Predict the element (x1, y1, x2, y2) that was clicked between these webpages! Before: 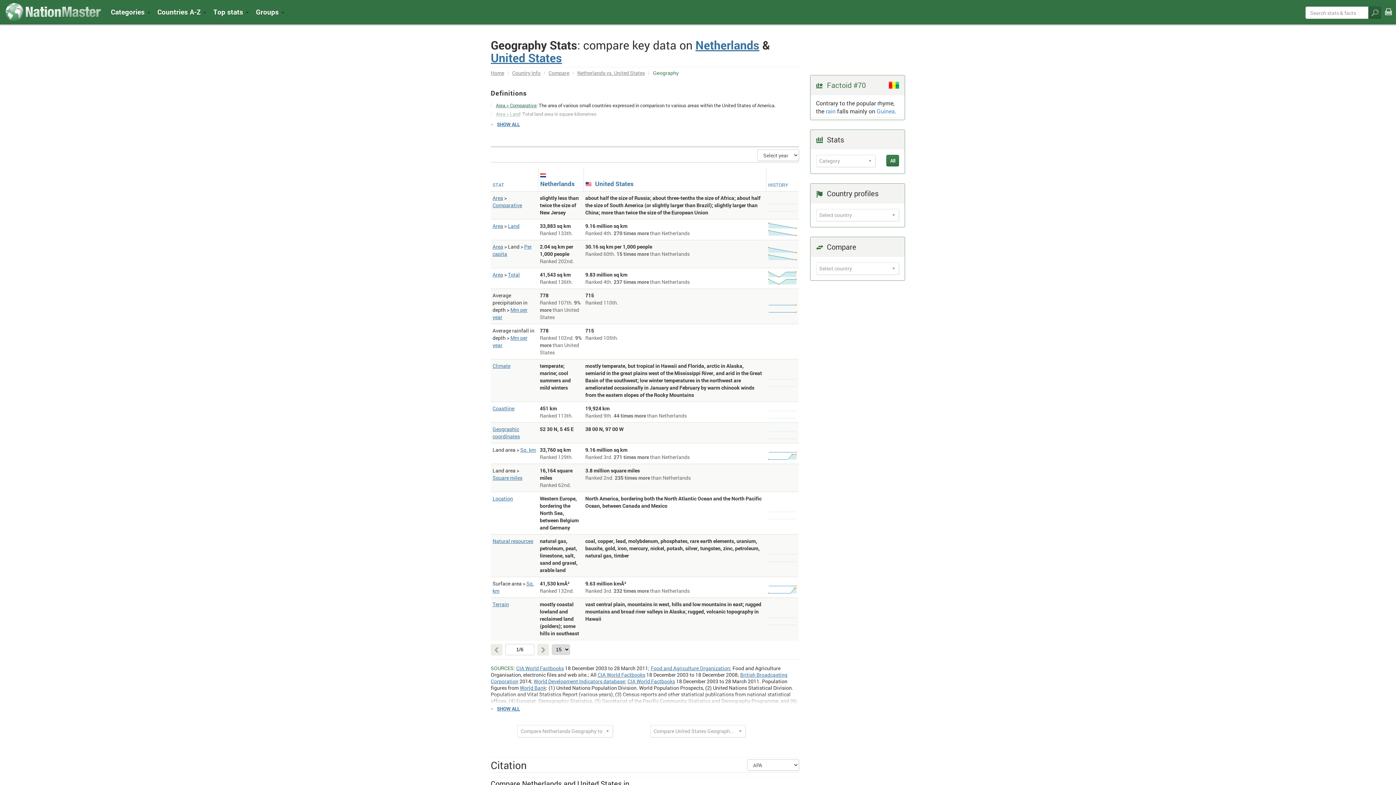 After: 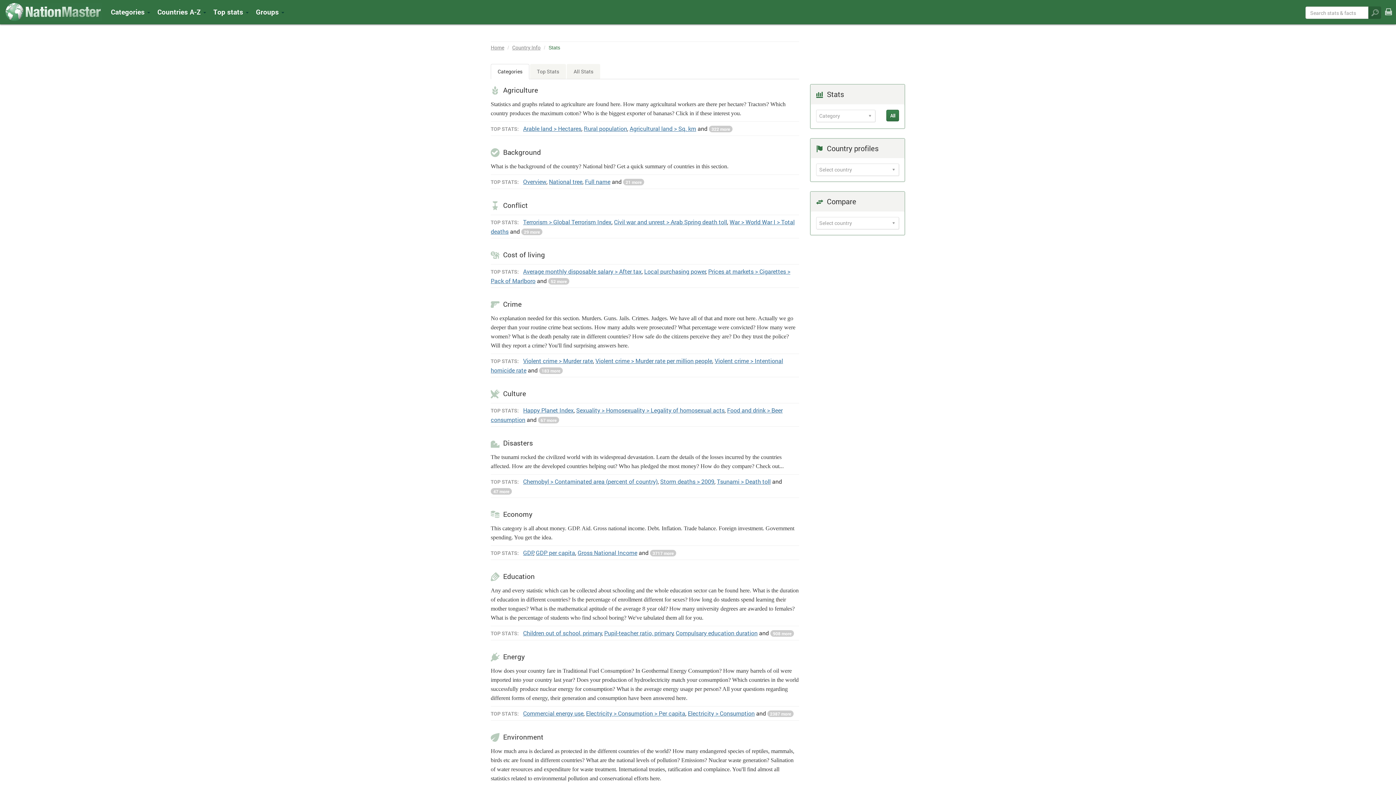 Action: bbox: (886, 155, 899, 166) label: All